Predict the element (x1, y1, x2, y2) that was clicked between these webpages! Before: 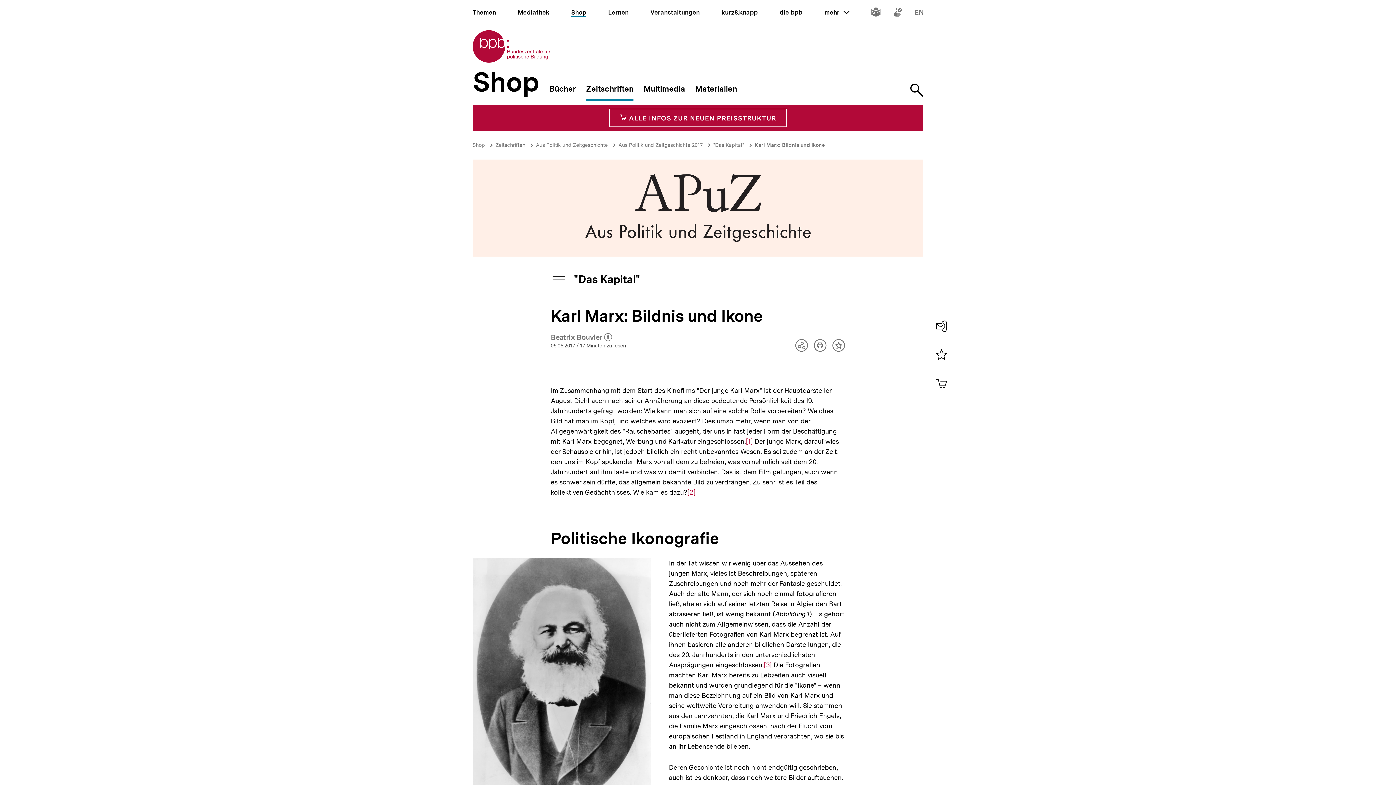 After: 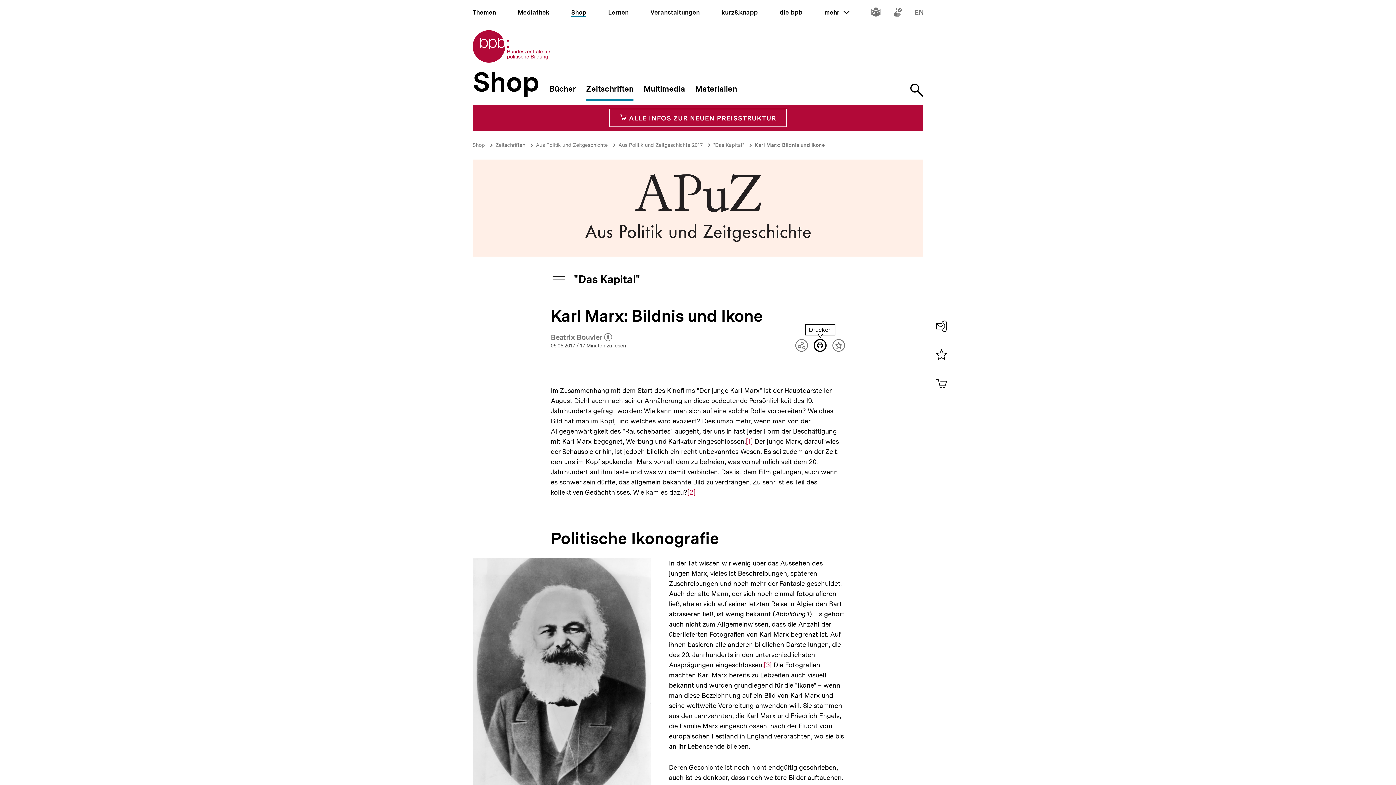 Action: label: Artikel drucken bbox: (813, 339, 826, 352)